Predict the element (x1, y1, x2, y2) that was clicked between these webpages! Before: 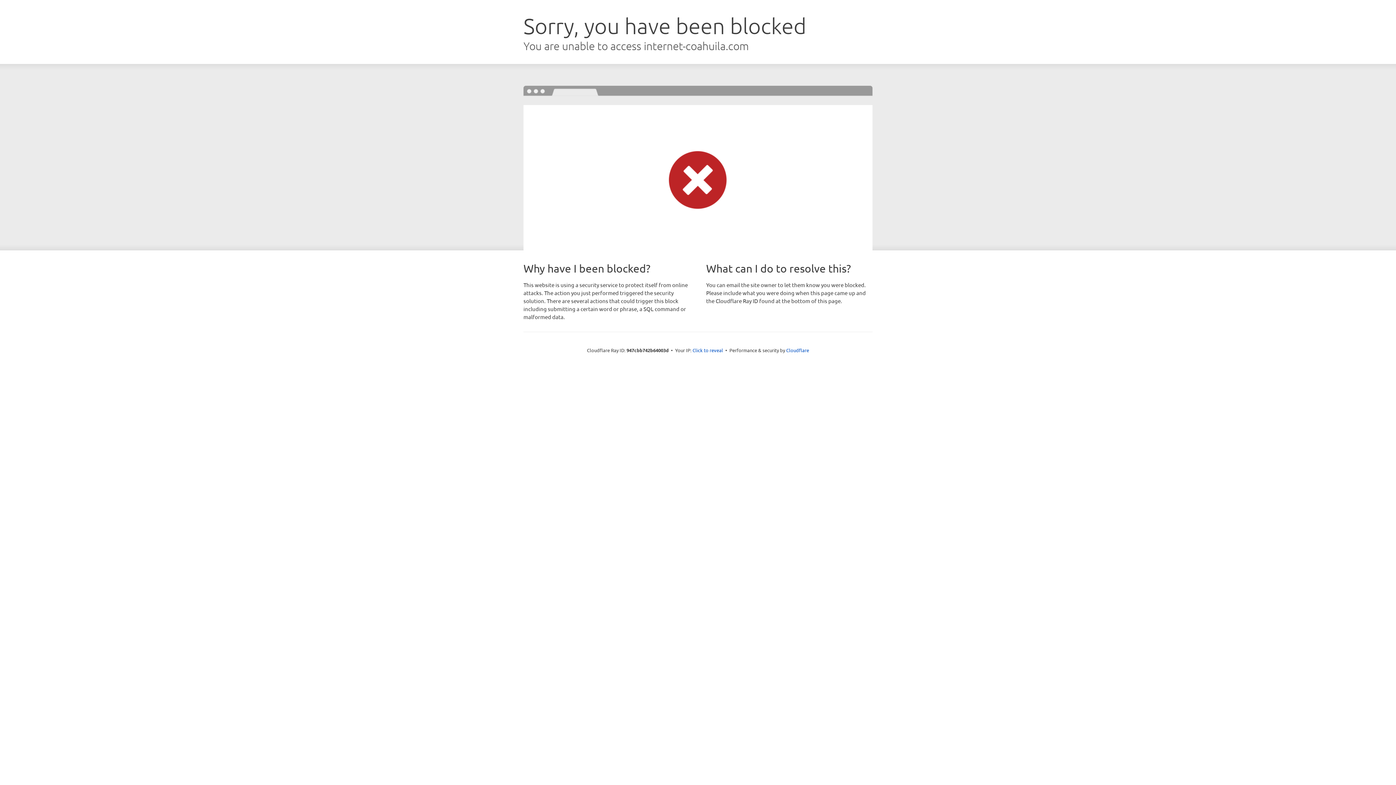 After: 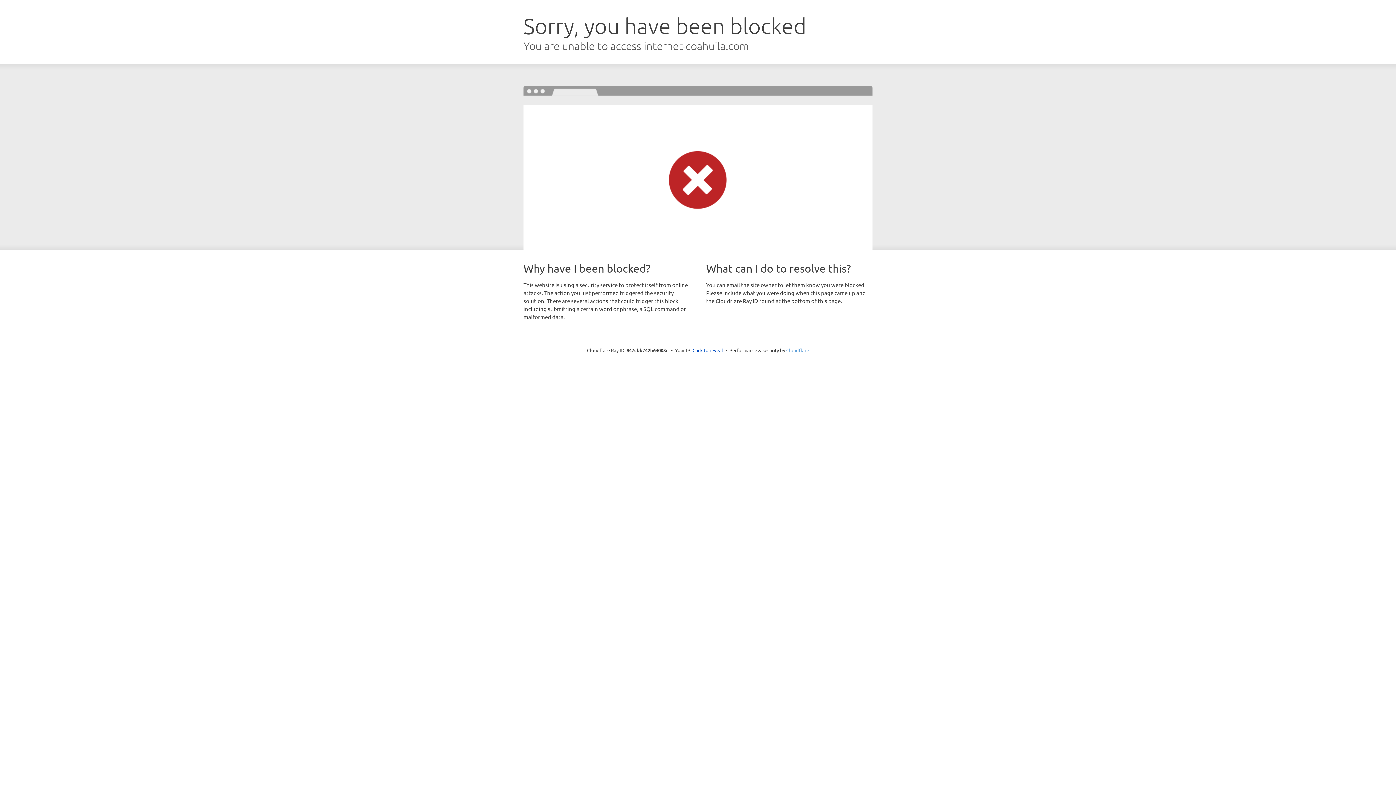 Action: bbox: (786, 347, 809, 353) label: Cloudflare